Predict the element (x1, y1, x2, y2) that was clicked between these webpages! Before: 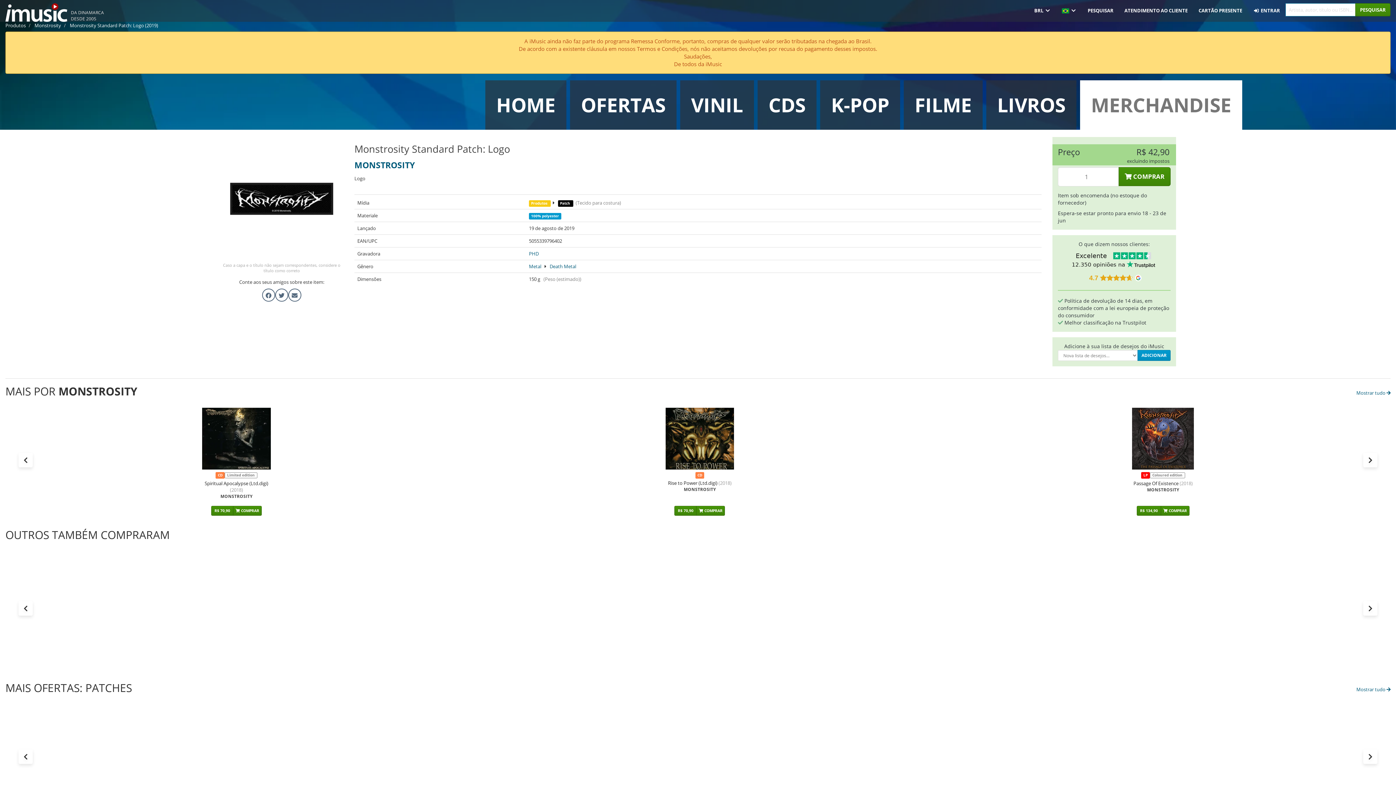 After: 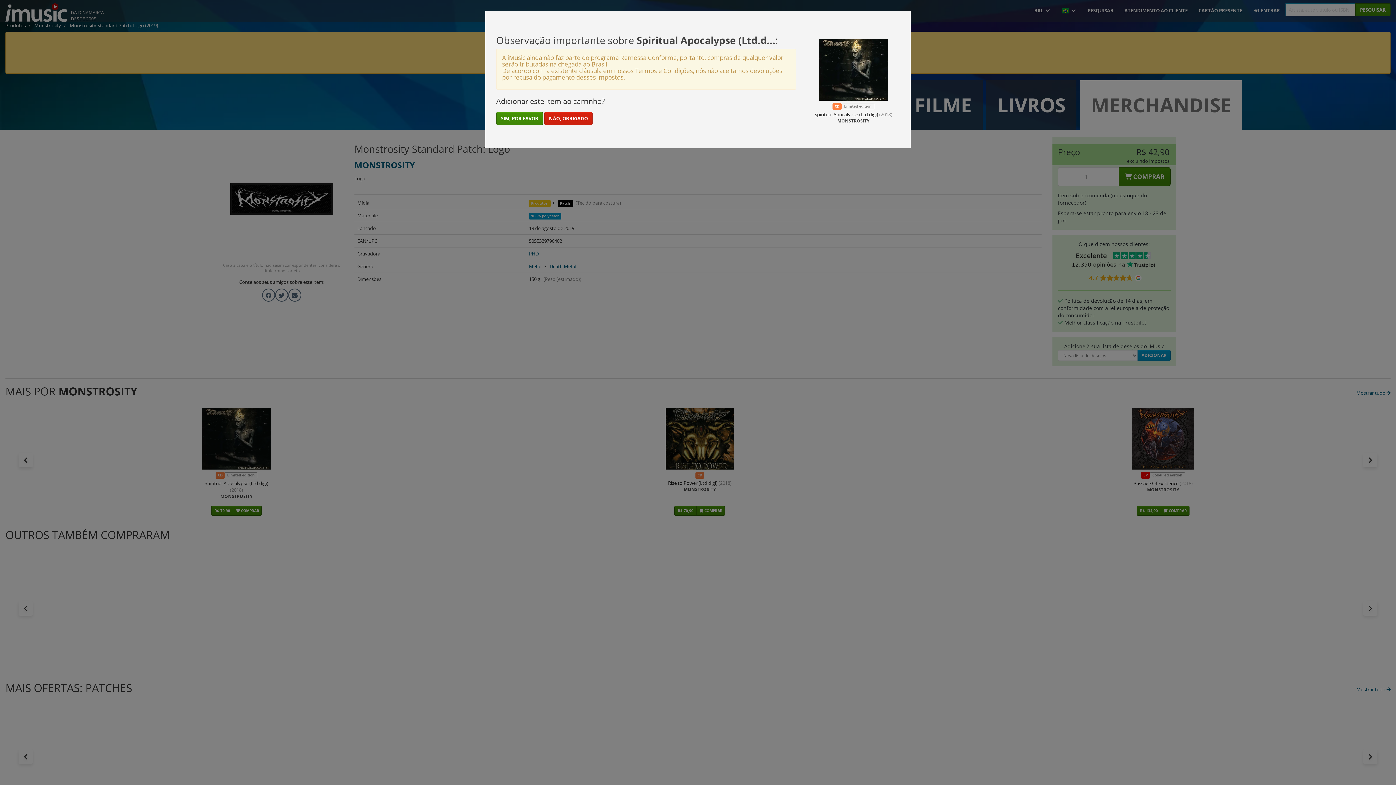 Action: bbox: (233, 506, 261, 515) label:  COMPRAR